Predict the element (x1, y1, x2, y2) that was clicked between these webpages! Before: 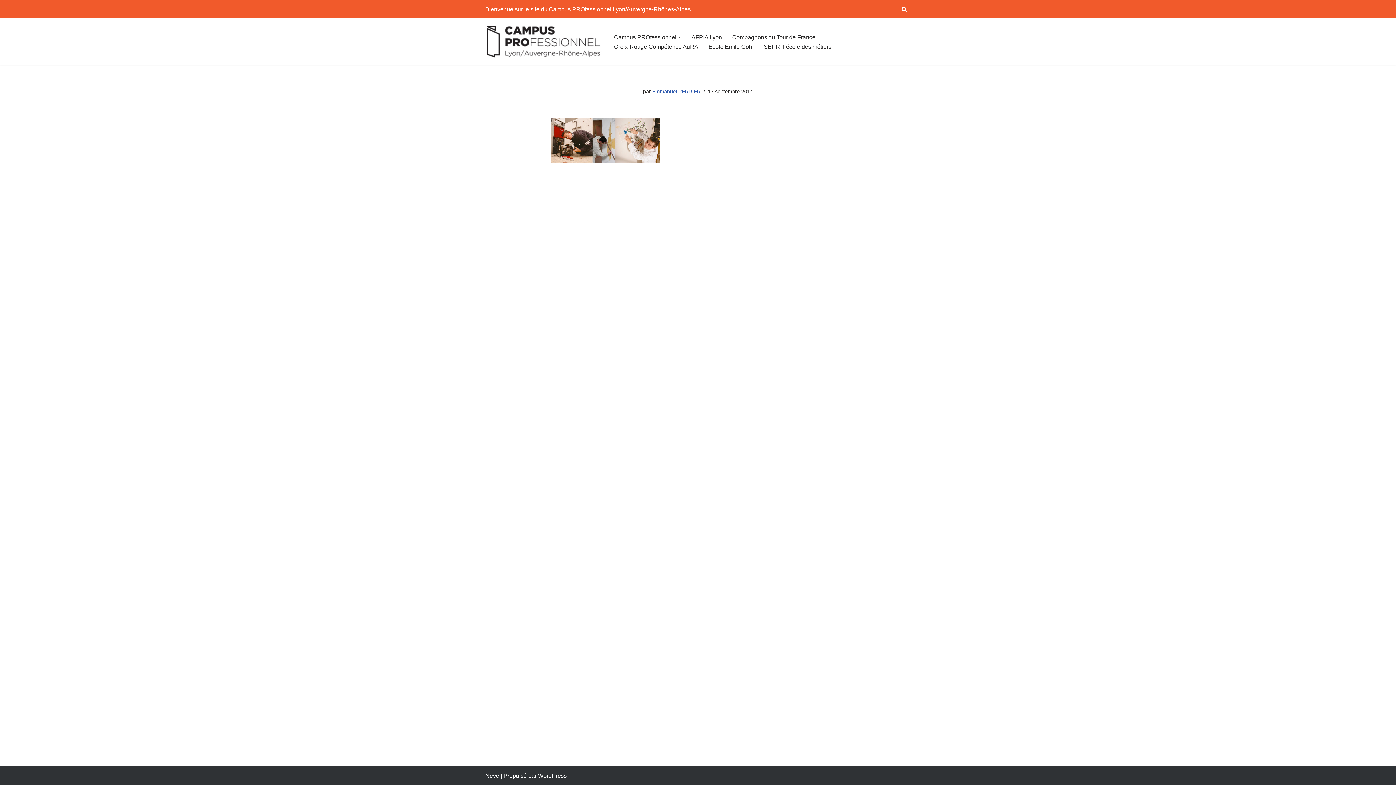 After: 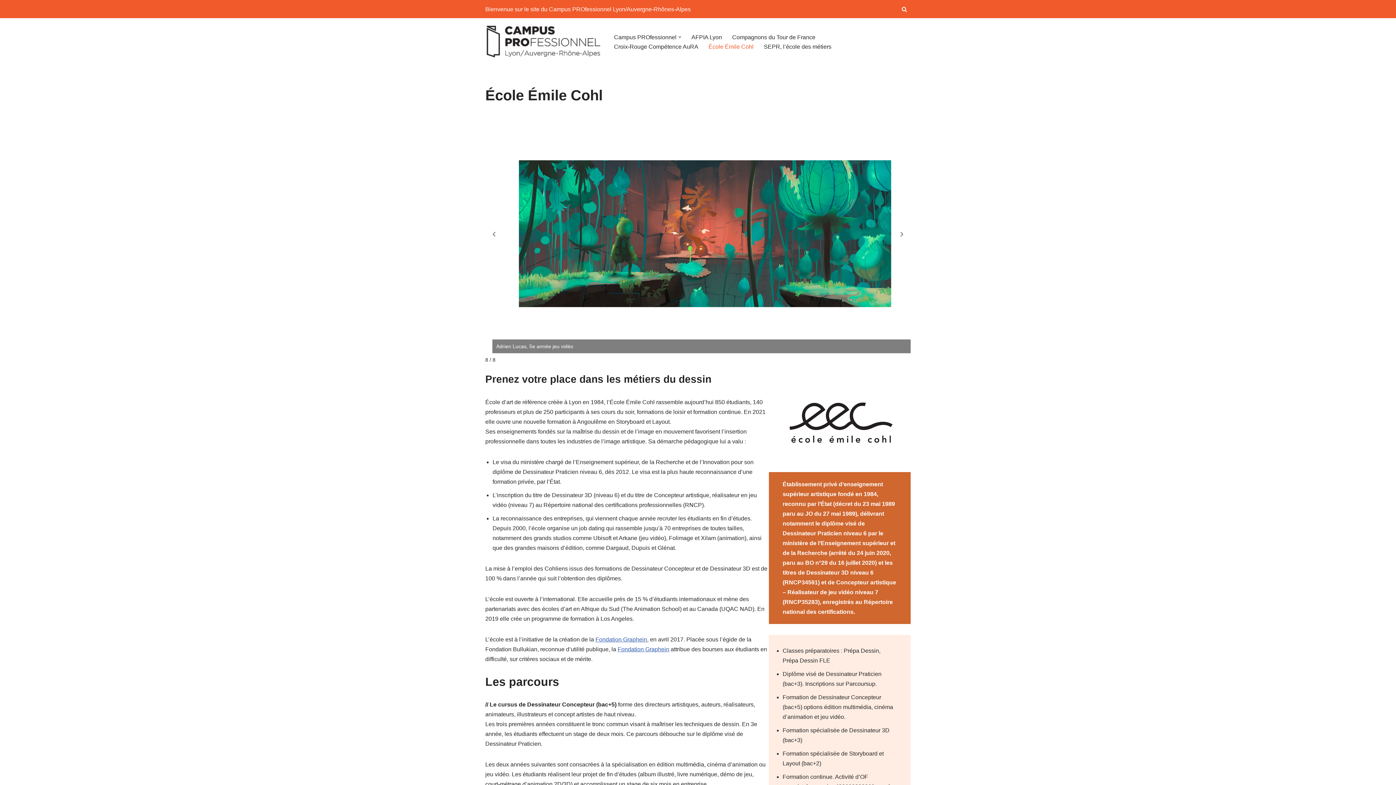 Action: bbox: (708, 41, 753, 51) label: École Émile Cohl